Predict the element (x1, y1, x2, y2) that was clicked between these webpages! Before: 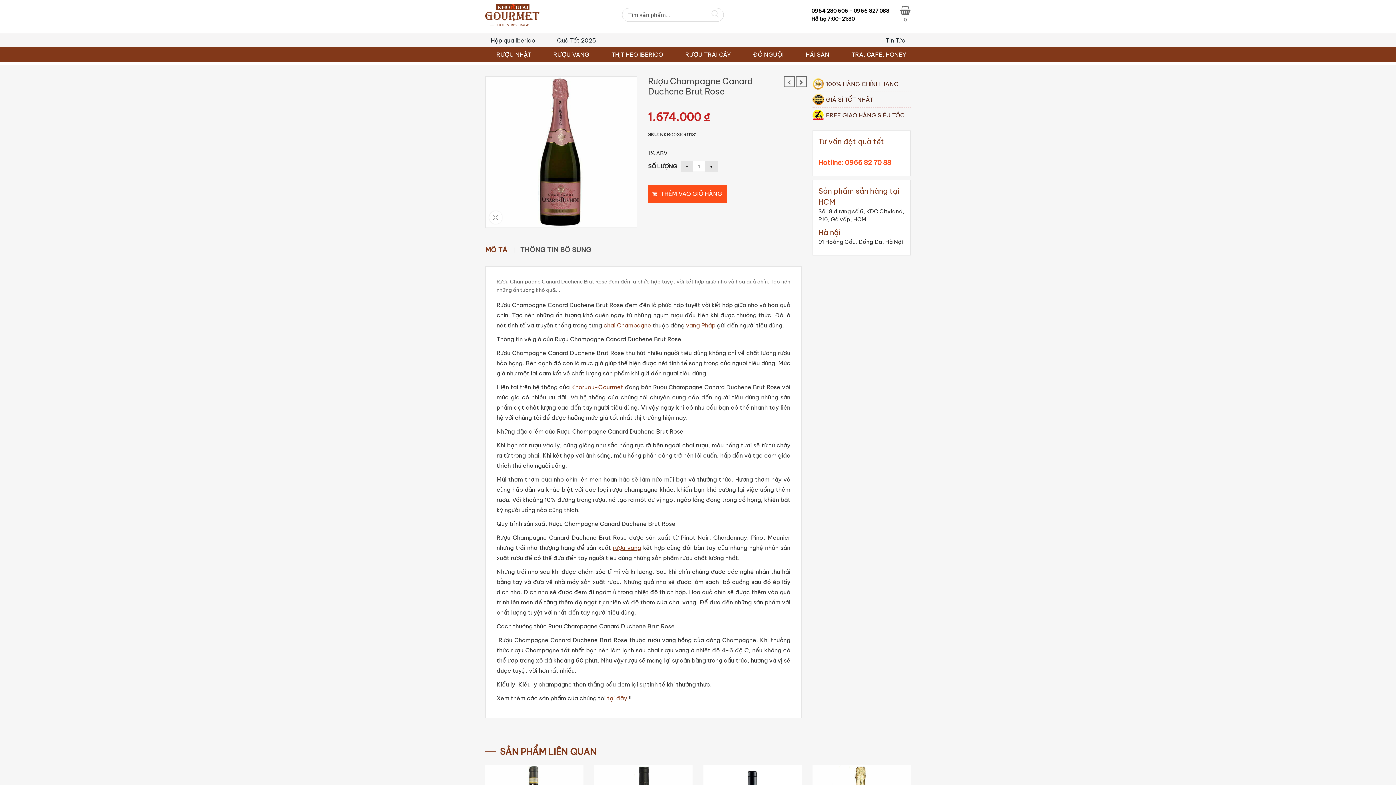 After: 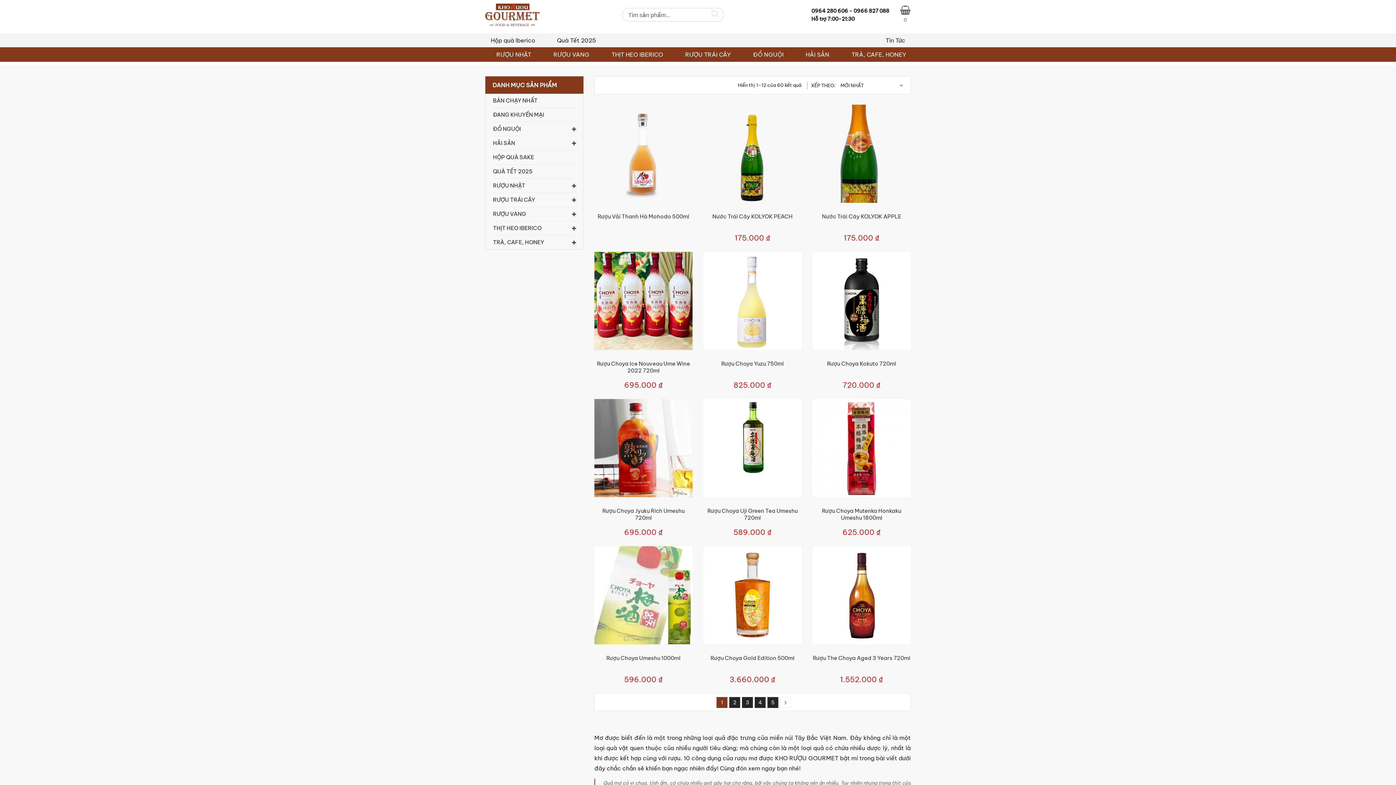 Action: label: RƯỢU TRÁI CÂY bbox: (674, 47, 742, 61)